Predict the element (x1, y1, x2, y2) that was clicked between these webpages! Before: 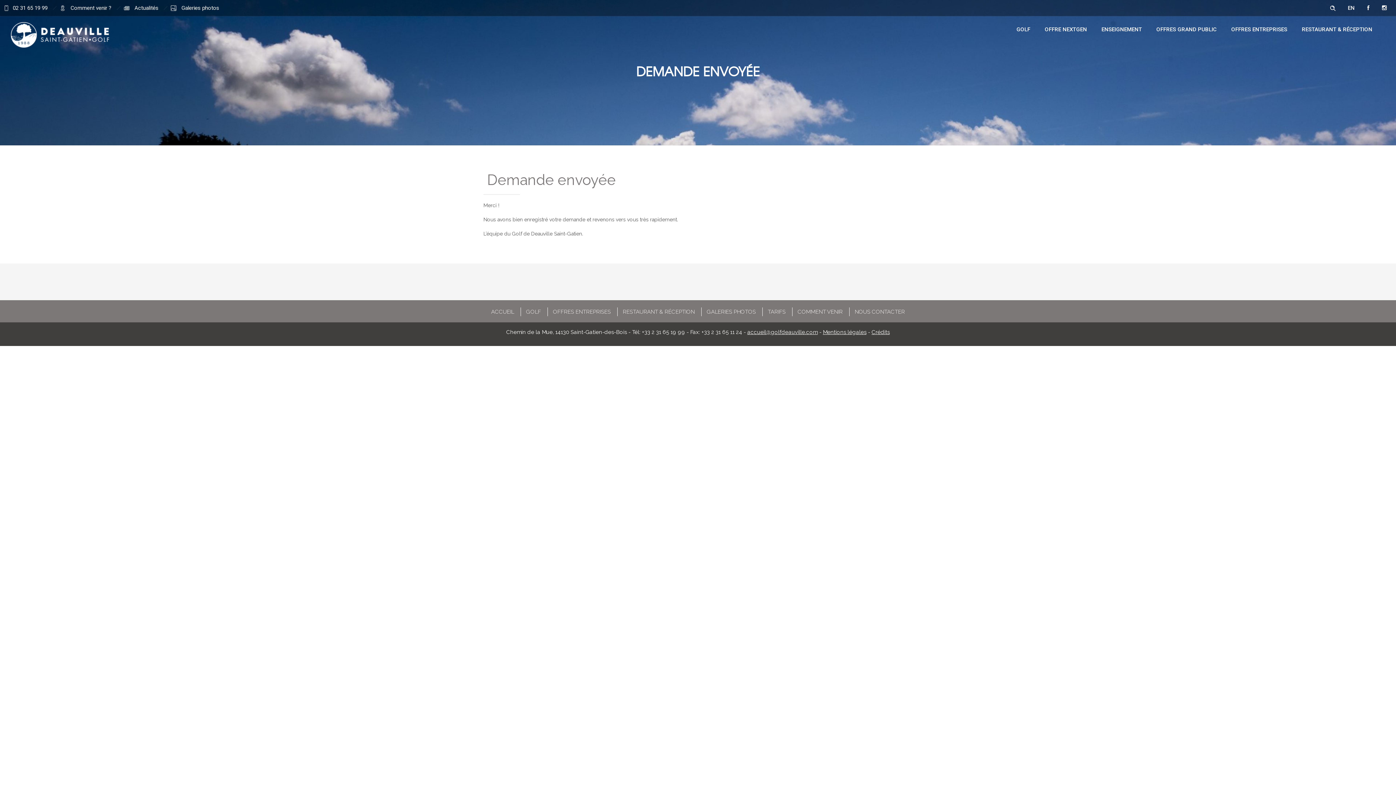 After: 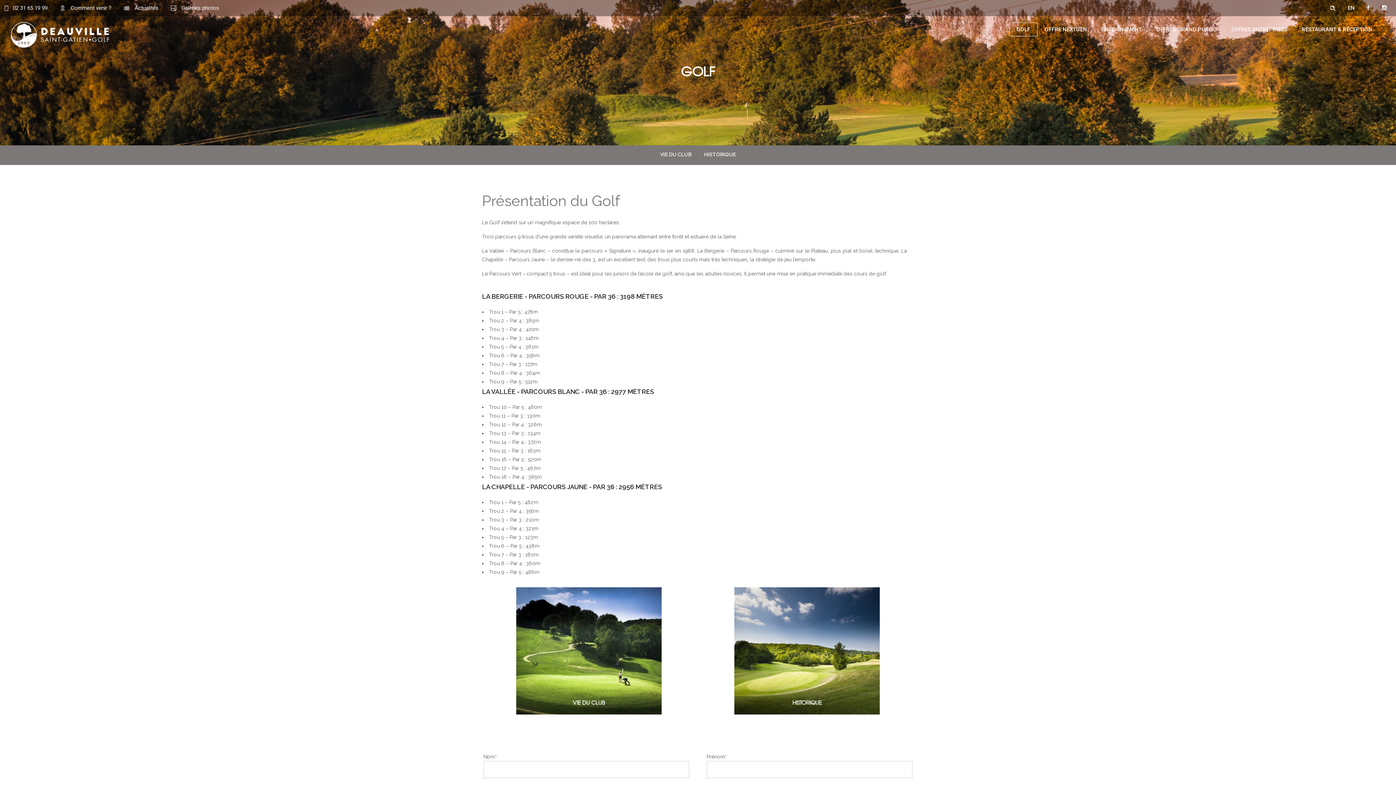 Action: bbox: (521, 308, 546, 315) label: GOLF